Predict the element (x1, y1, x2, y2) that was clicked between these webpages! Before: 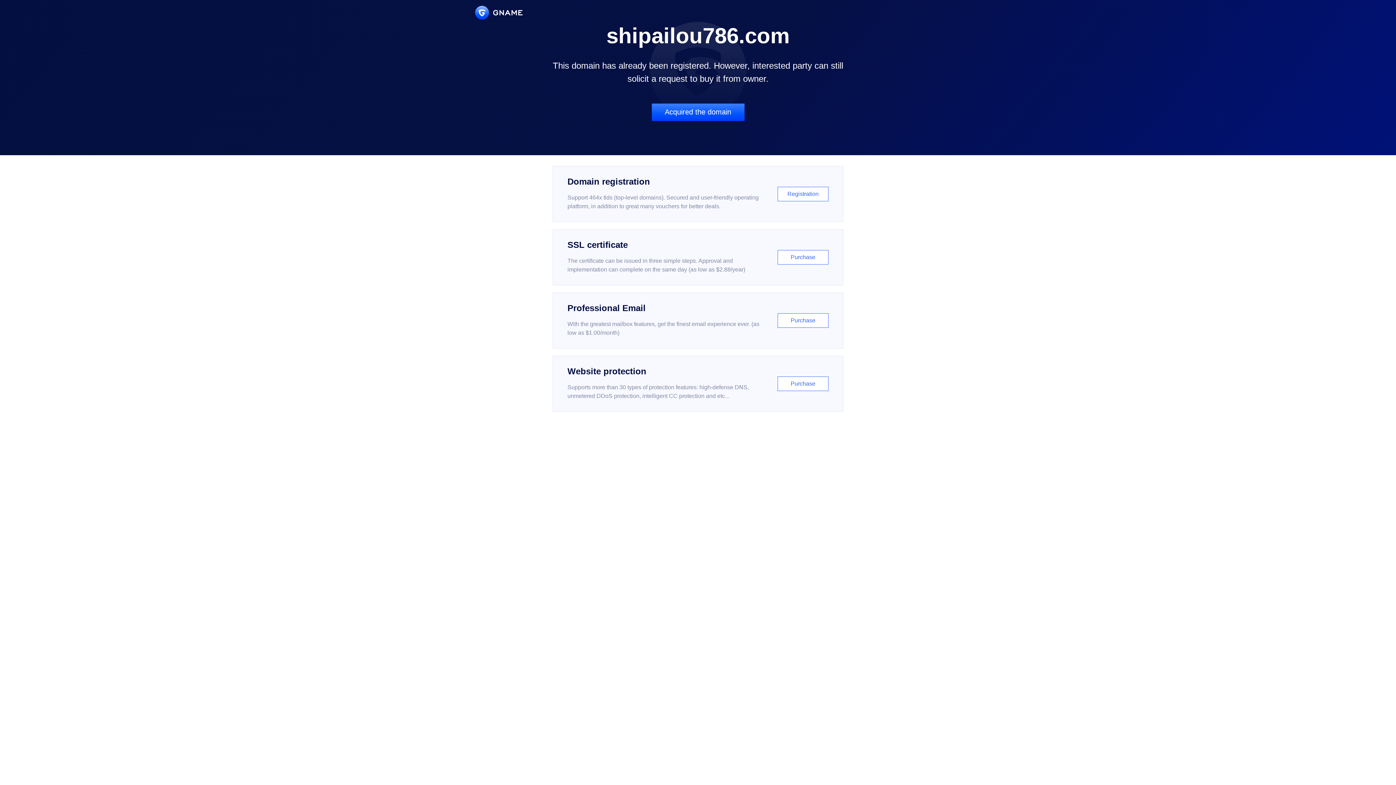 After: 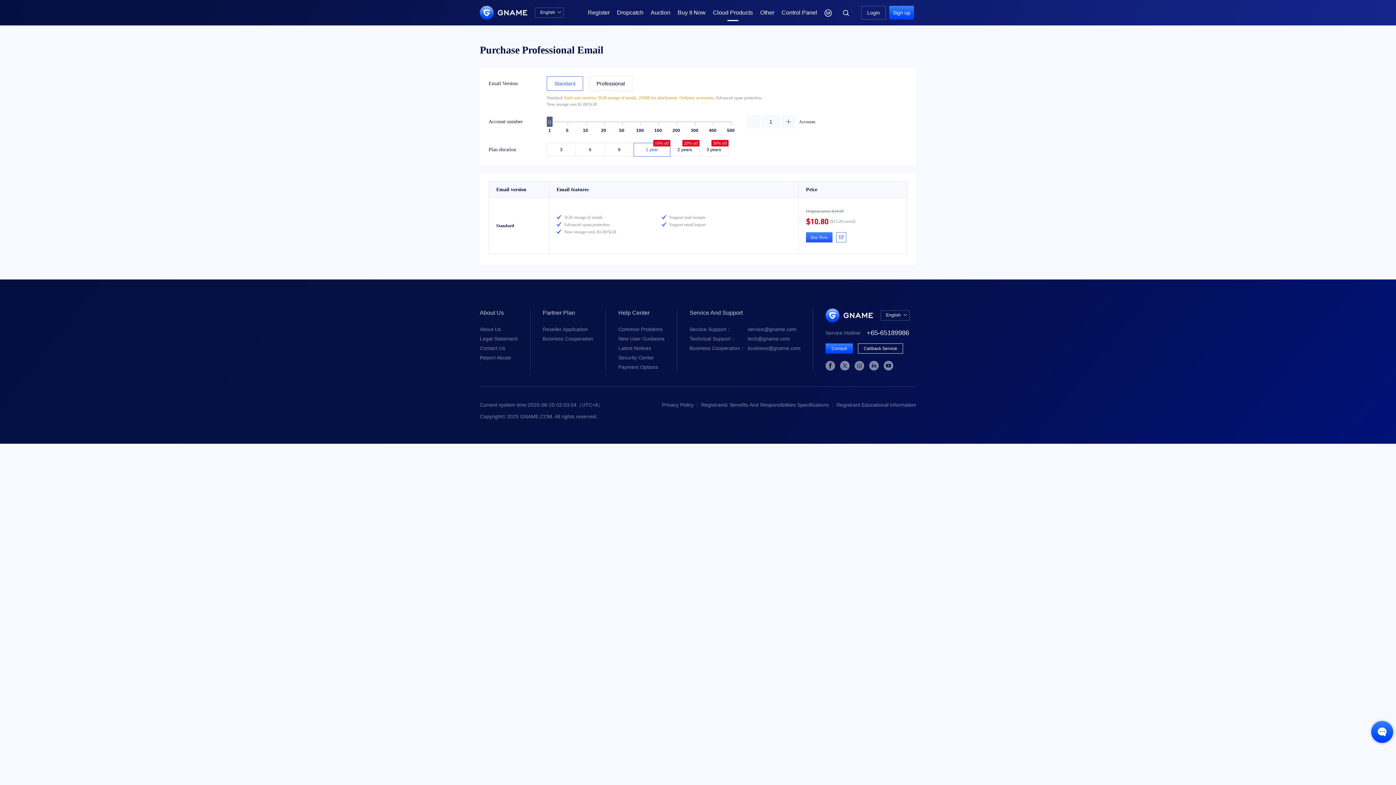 Action: bbox: (552, 292, 843, 348) label: Professional Email

With the greatest mailbox features, get the finest email experience ever. (as low as $1.00/month)

Purchase